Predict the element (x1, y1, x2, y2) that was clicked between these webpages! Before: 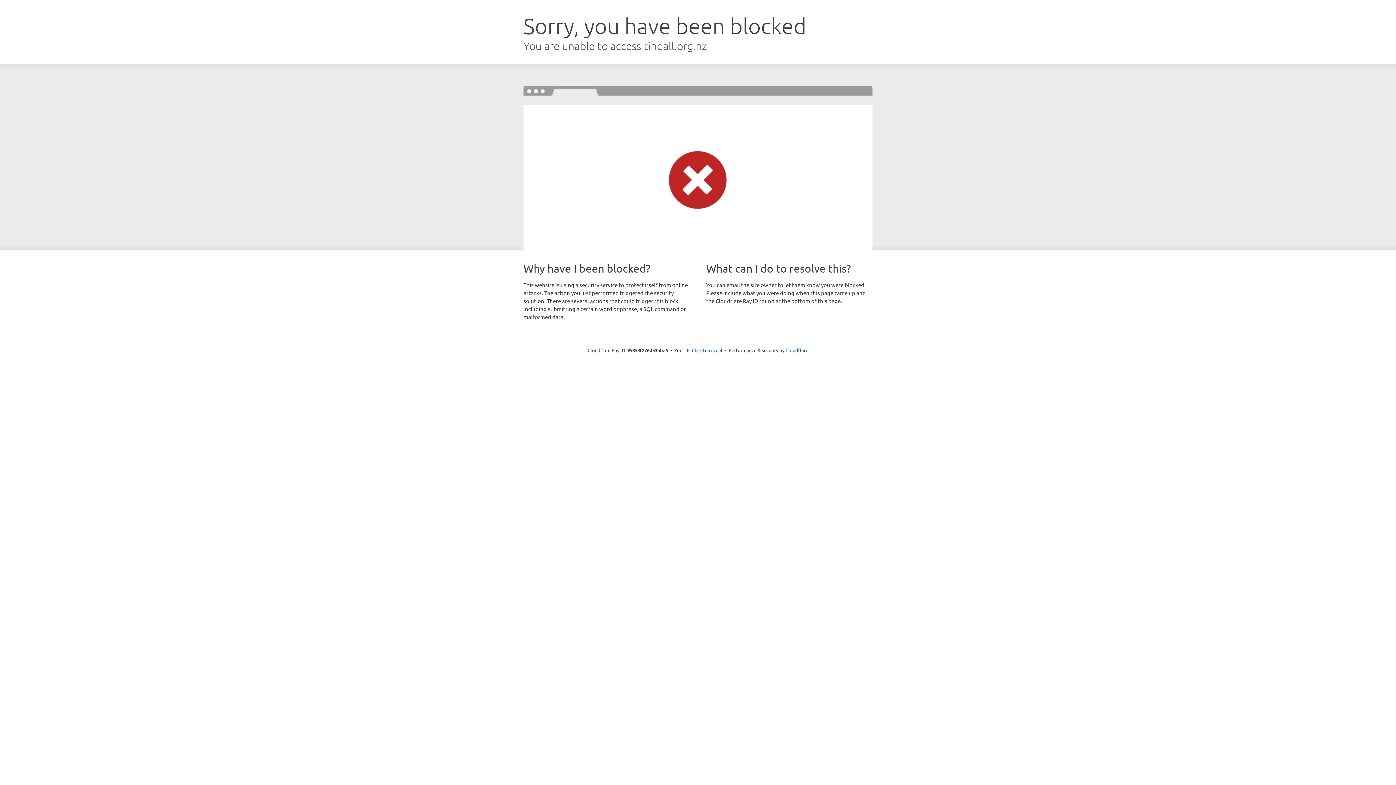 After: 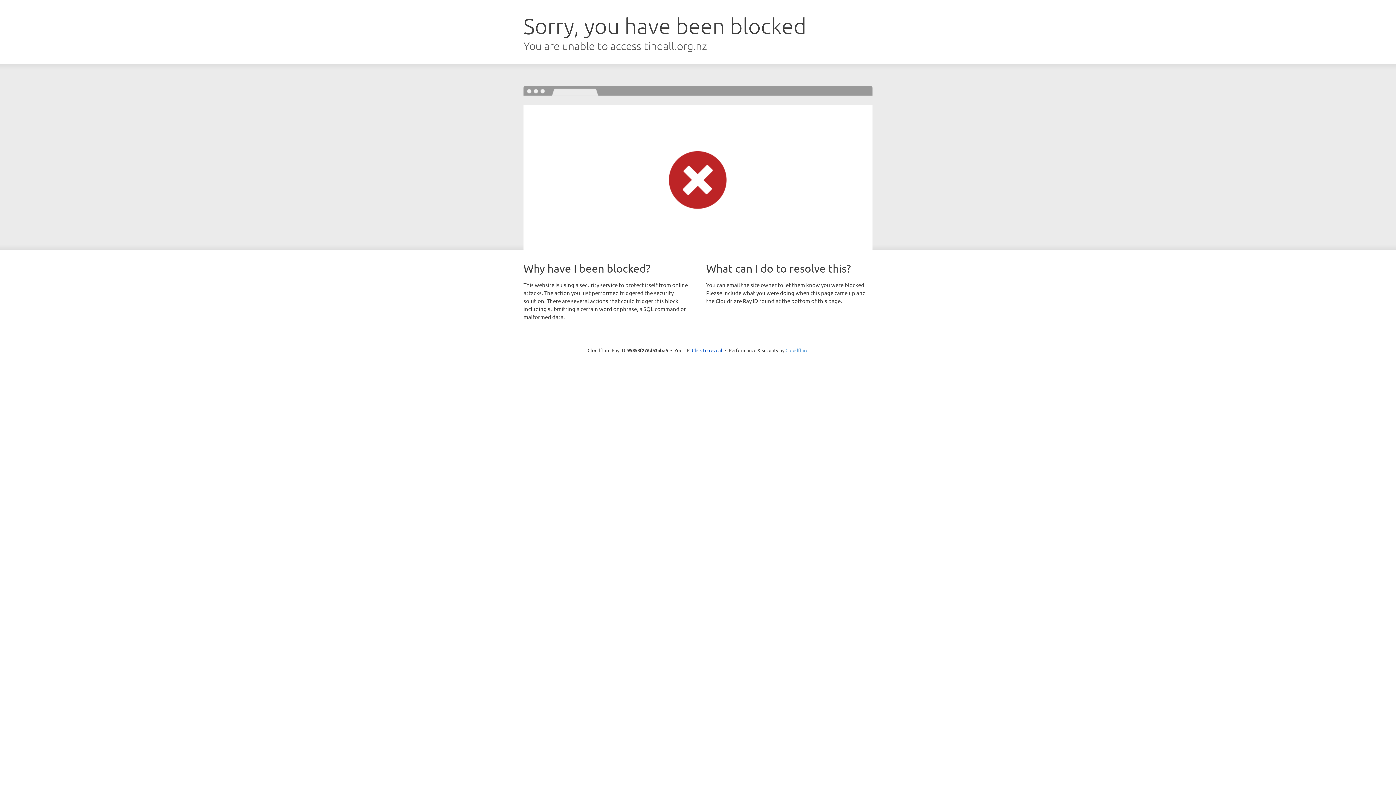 Action: bbox: (785, 347, 808, 353) label: Cloudflare